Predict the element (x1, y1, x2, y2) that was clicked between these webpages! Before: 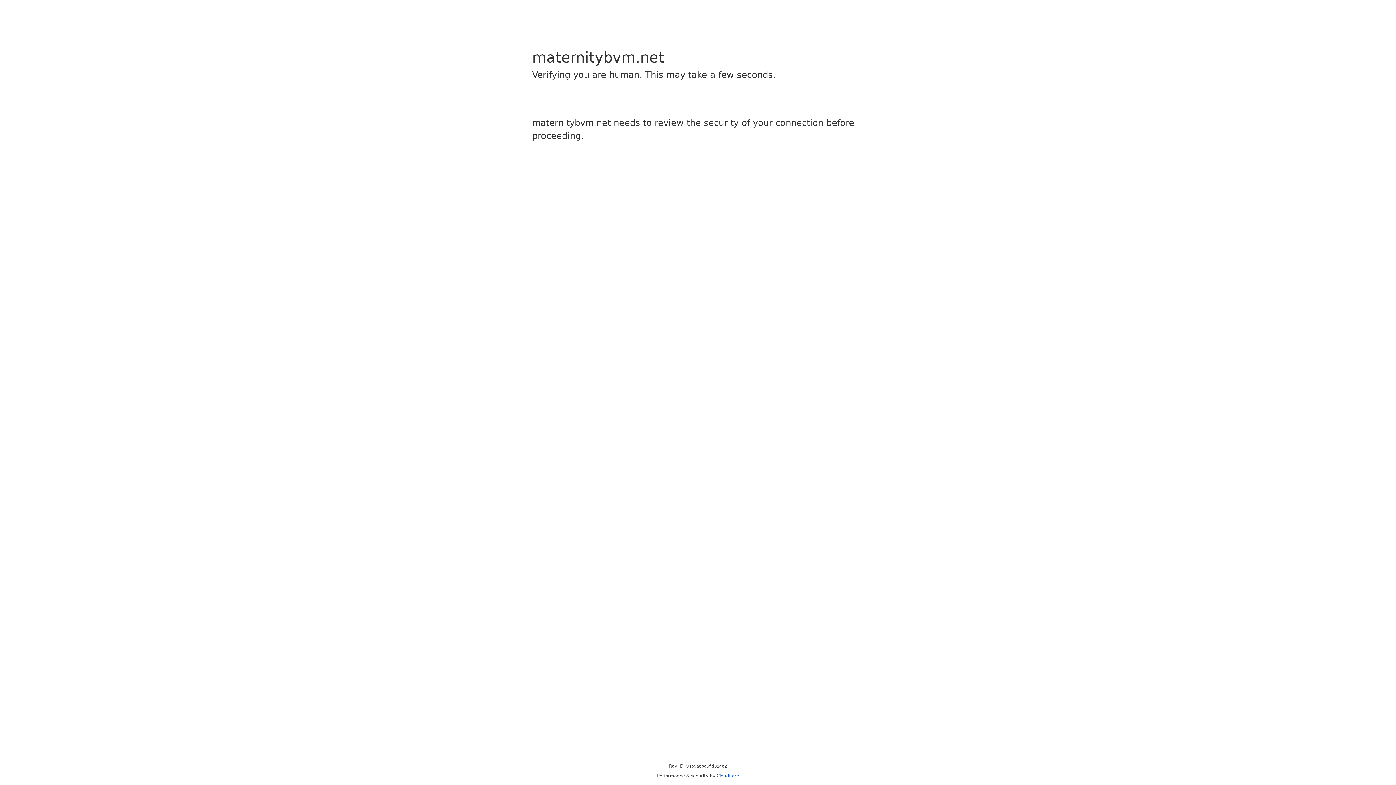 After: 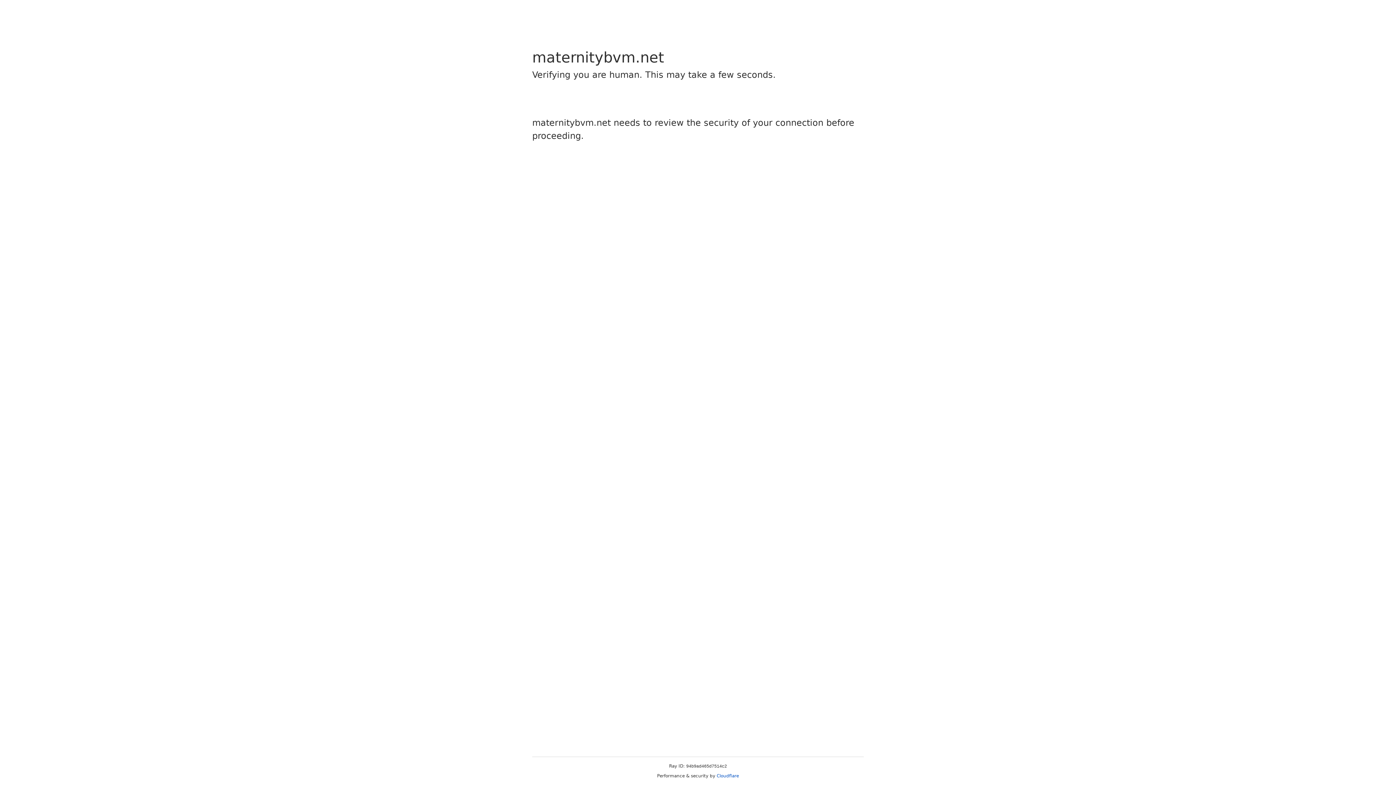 Action: label: Cloudflare bbox: (716, 773, 739, 778)